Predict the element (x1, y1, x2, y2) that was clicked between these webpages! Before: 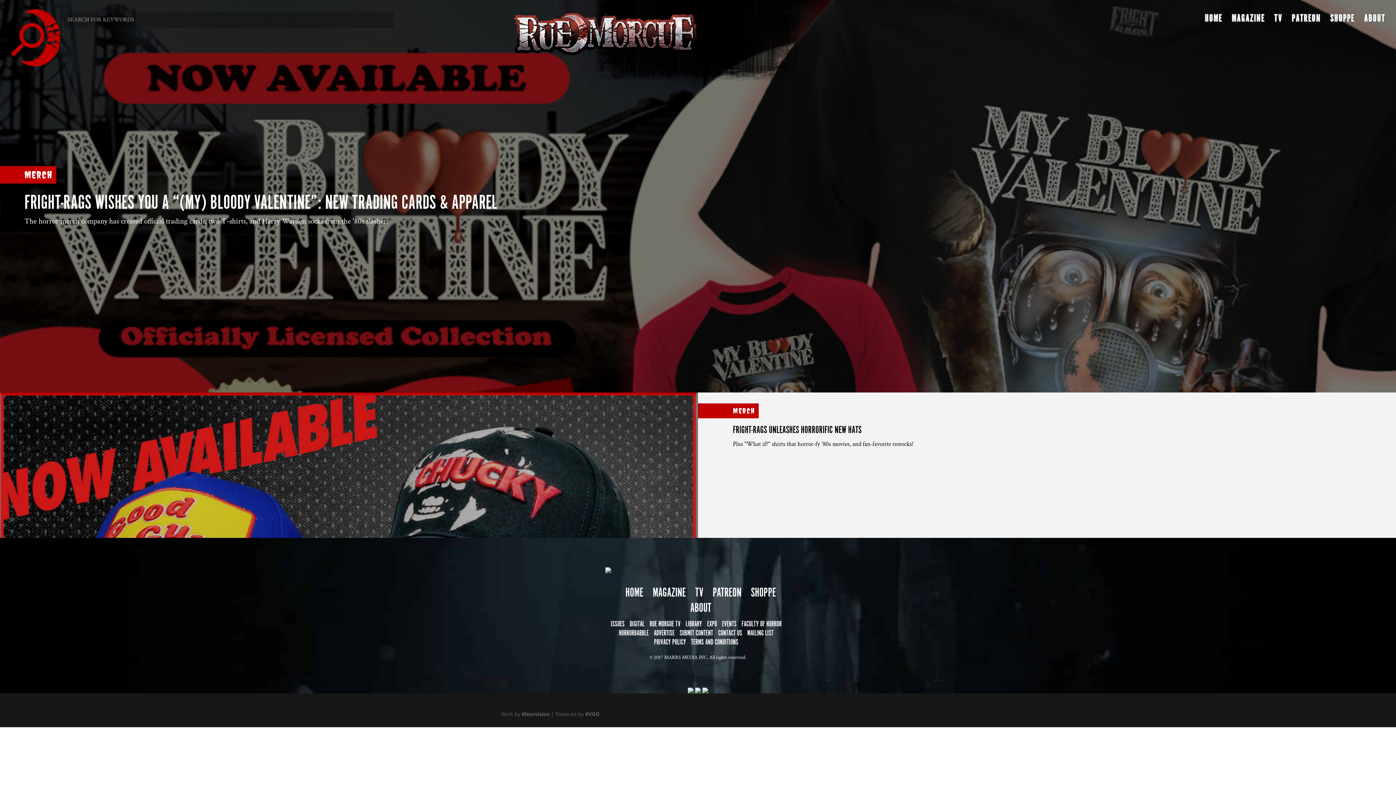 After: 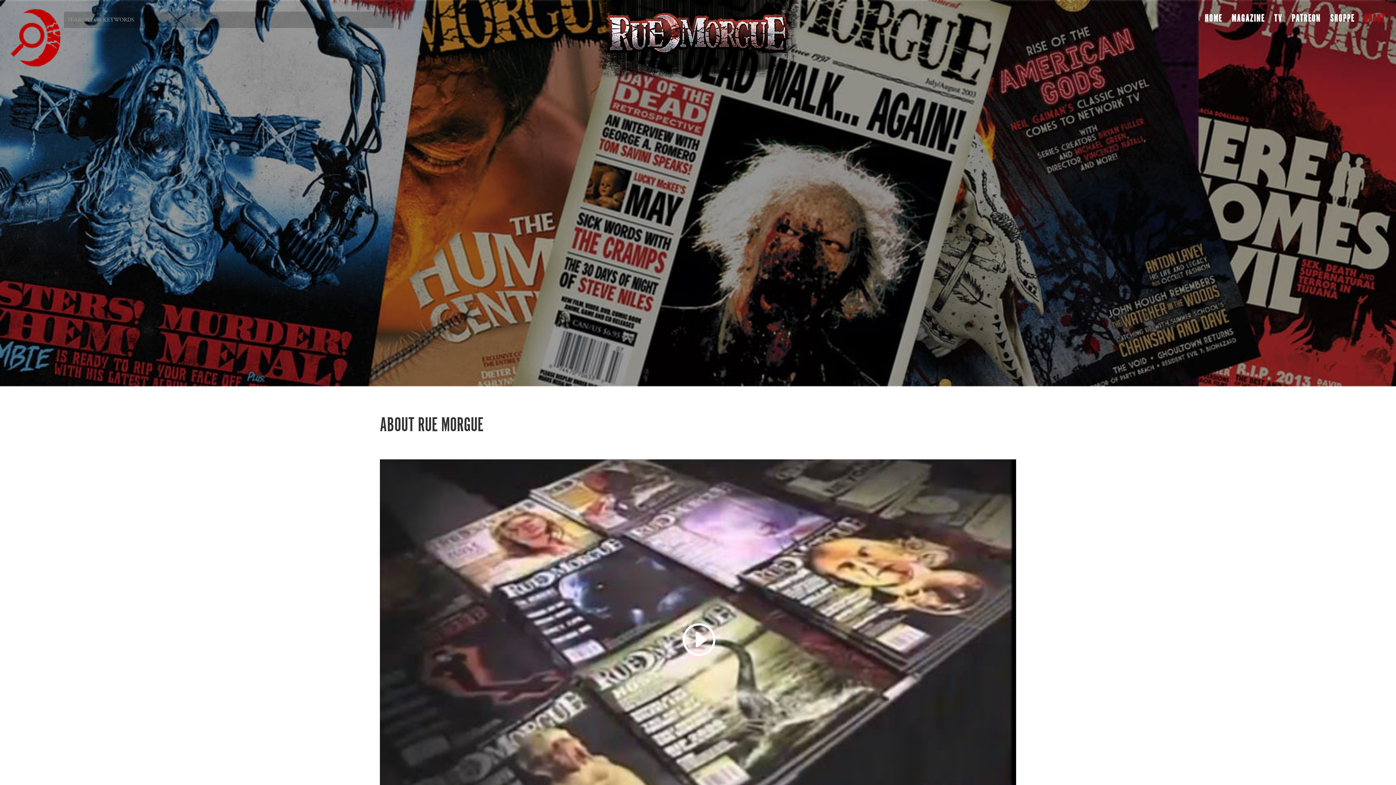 Action: bbox: (690, 601, 711, 616) label: ABOUT